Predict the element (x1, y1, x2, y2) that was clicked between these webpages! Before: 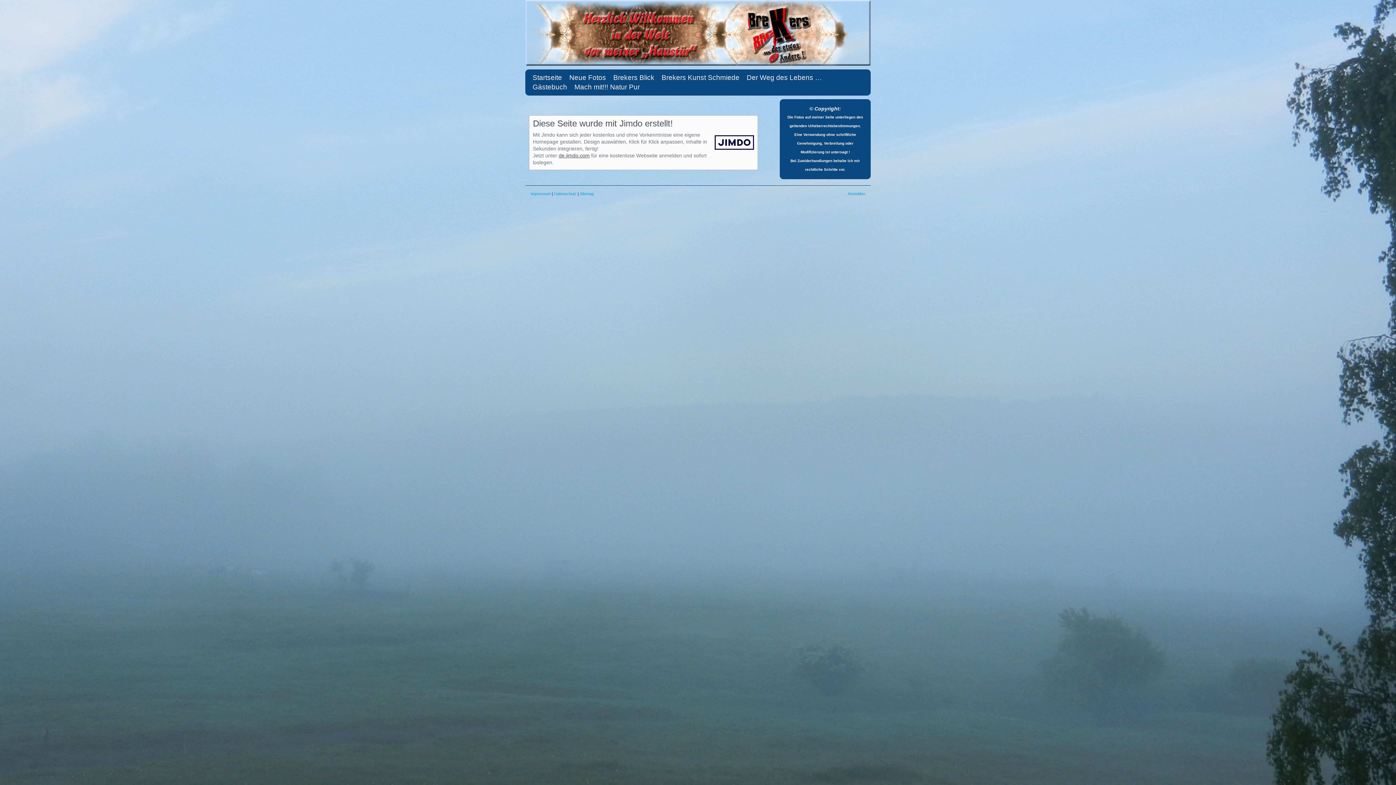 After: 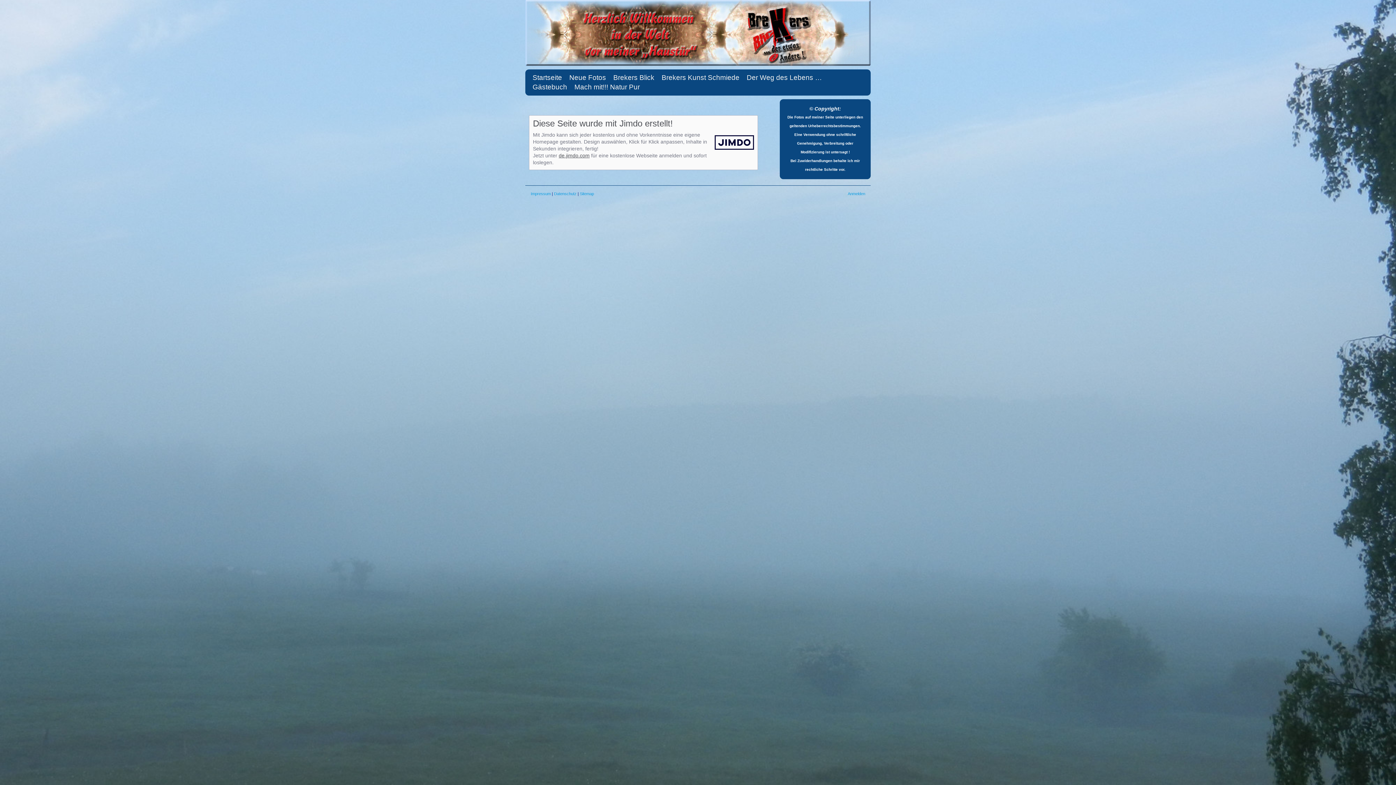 Action: label: Impressum bbox: (530, 191, 550, 196)